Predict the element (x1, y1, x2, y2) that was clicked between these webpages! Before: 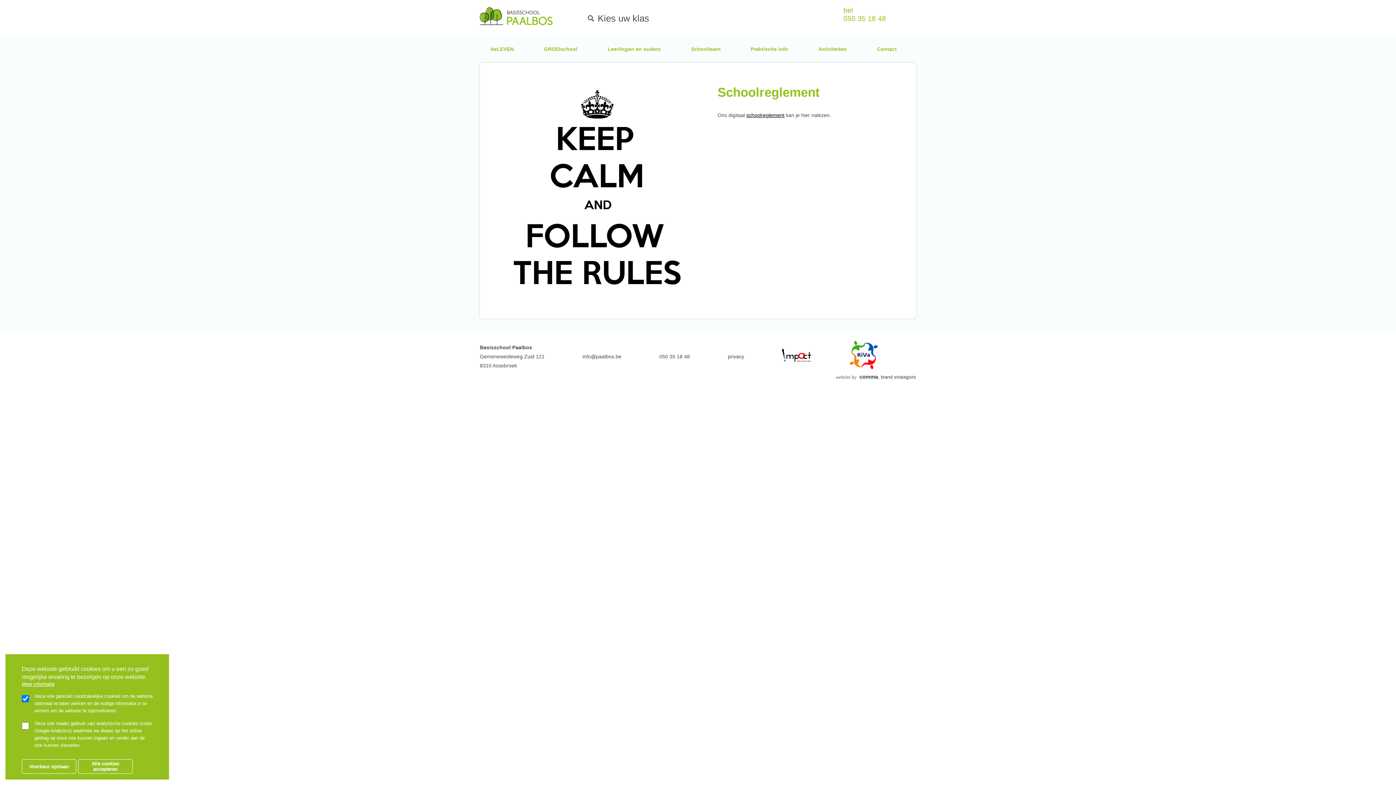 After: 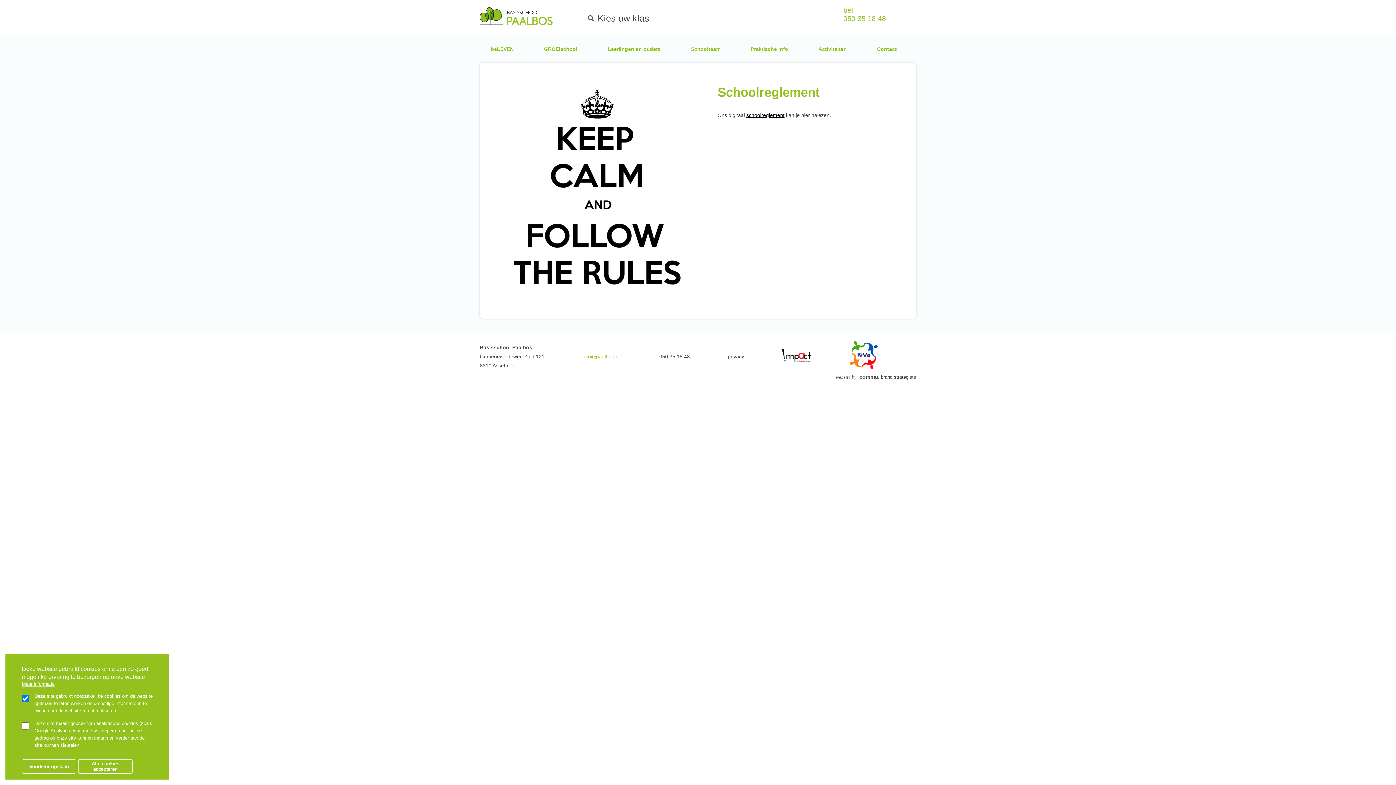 Action: bbox: (582, 353, 621, 359) label: info@paalbos.be